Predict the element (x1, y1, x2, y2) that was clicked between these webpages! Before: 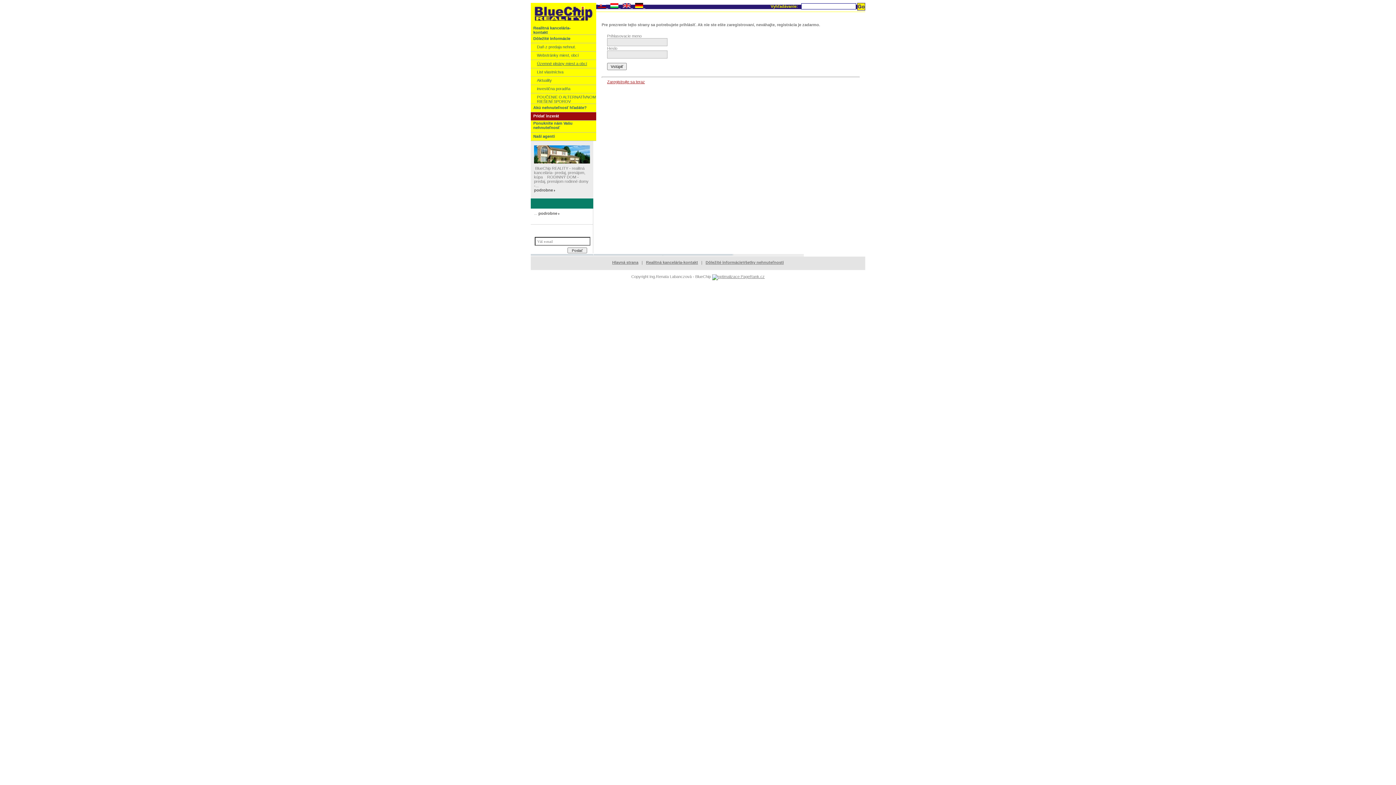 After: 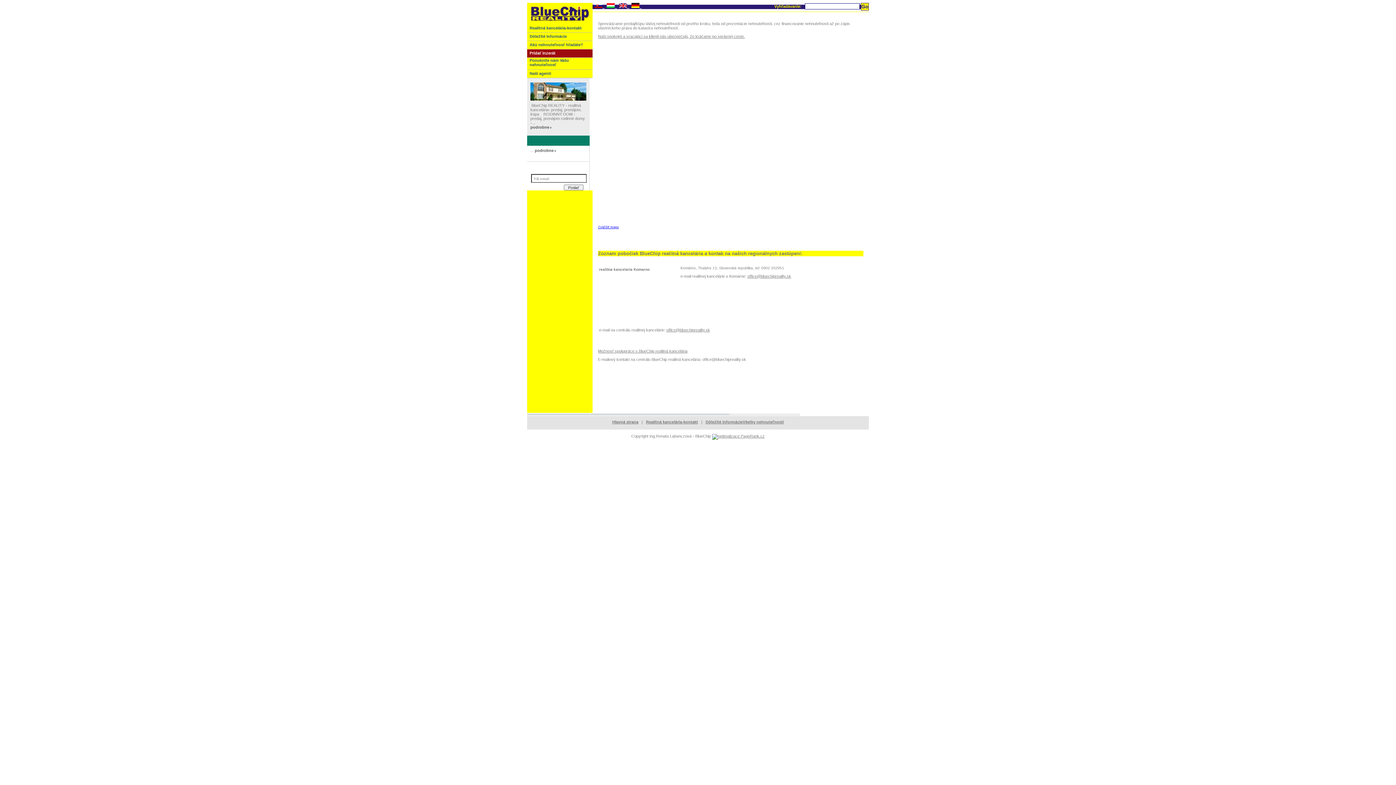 Action: bbox: (646, 260, 698, 264) label: Realitná kancelária-kontakt